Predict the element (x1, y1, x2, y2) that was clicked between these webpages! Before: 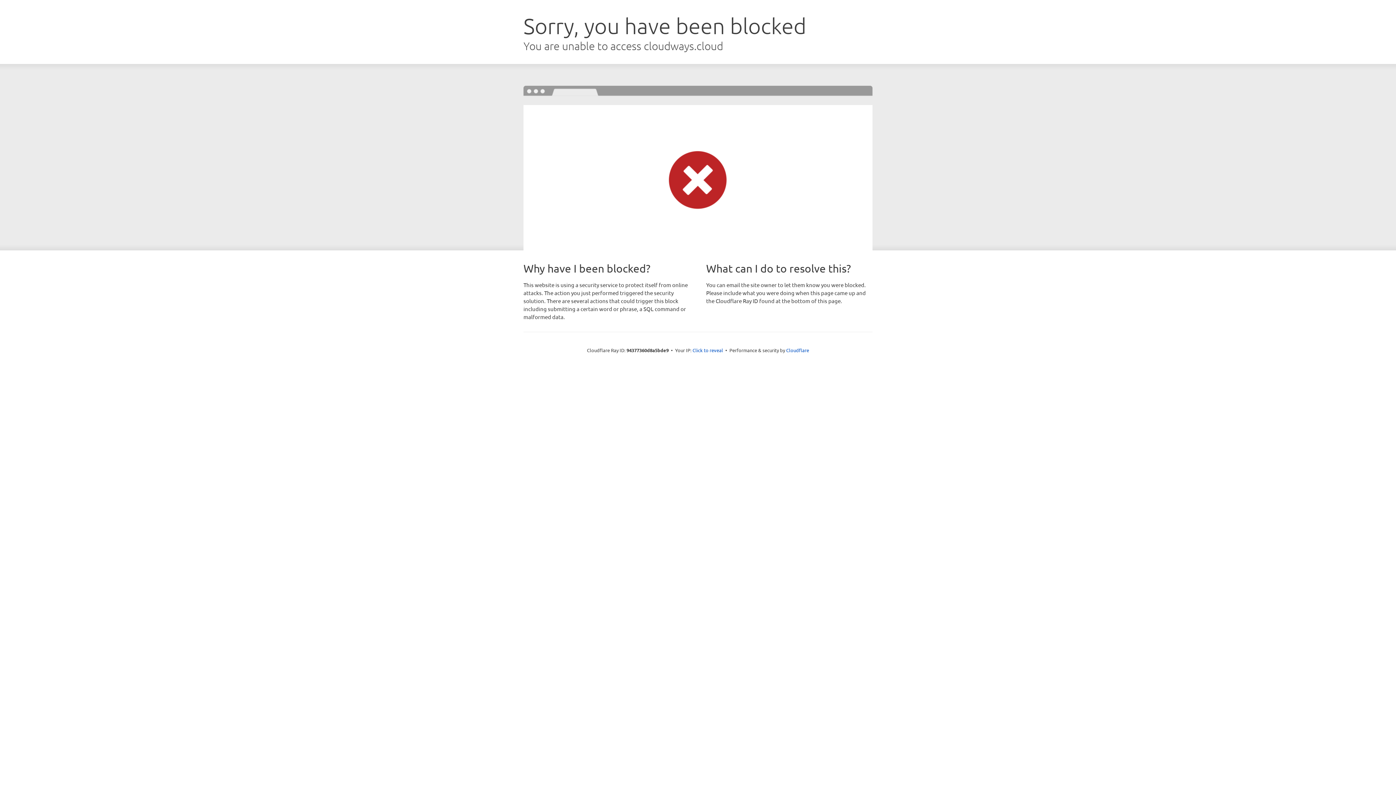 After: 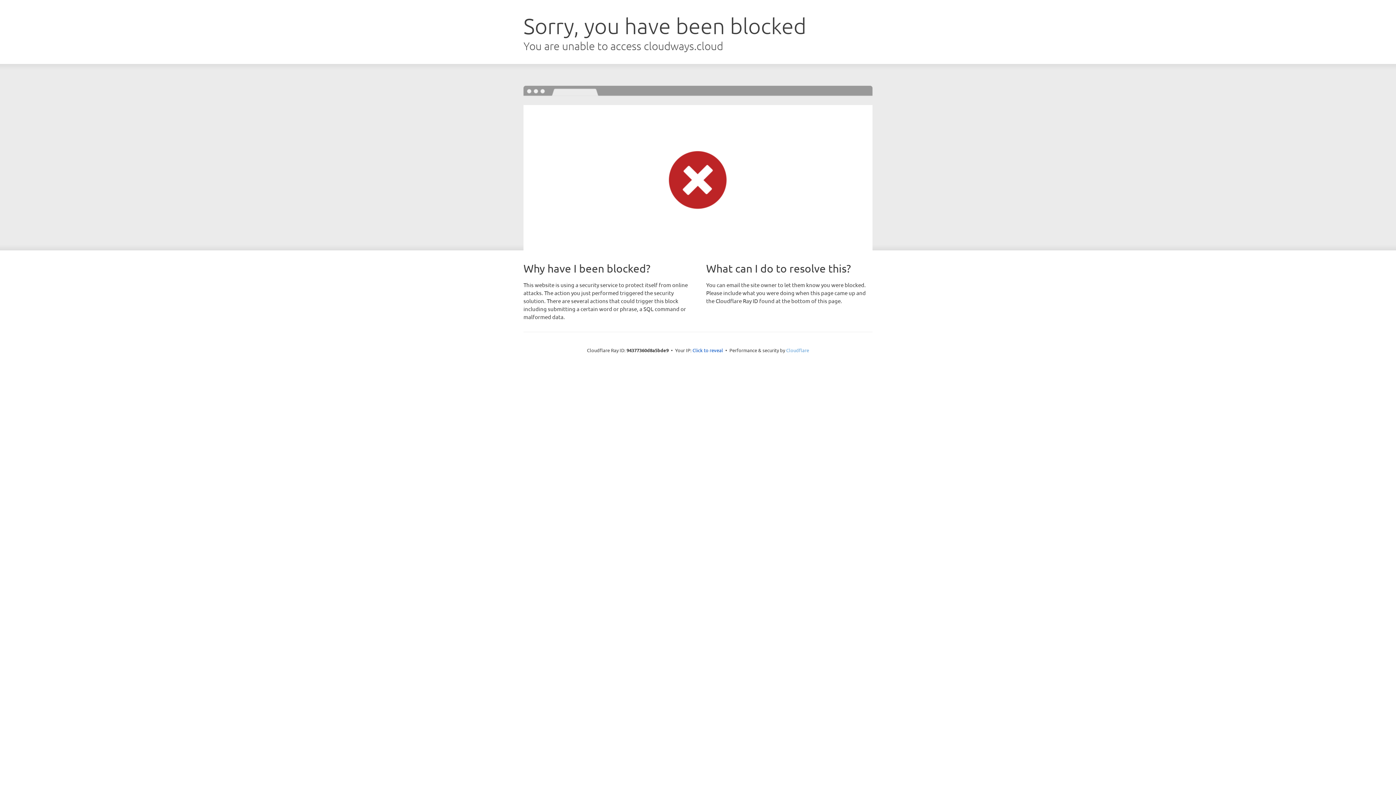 Action: label: Cloudflare bbox: (786, 347, 809, 353)